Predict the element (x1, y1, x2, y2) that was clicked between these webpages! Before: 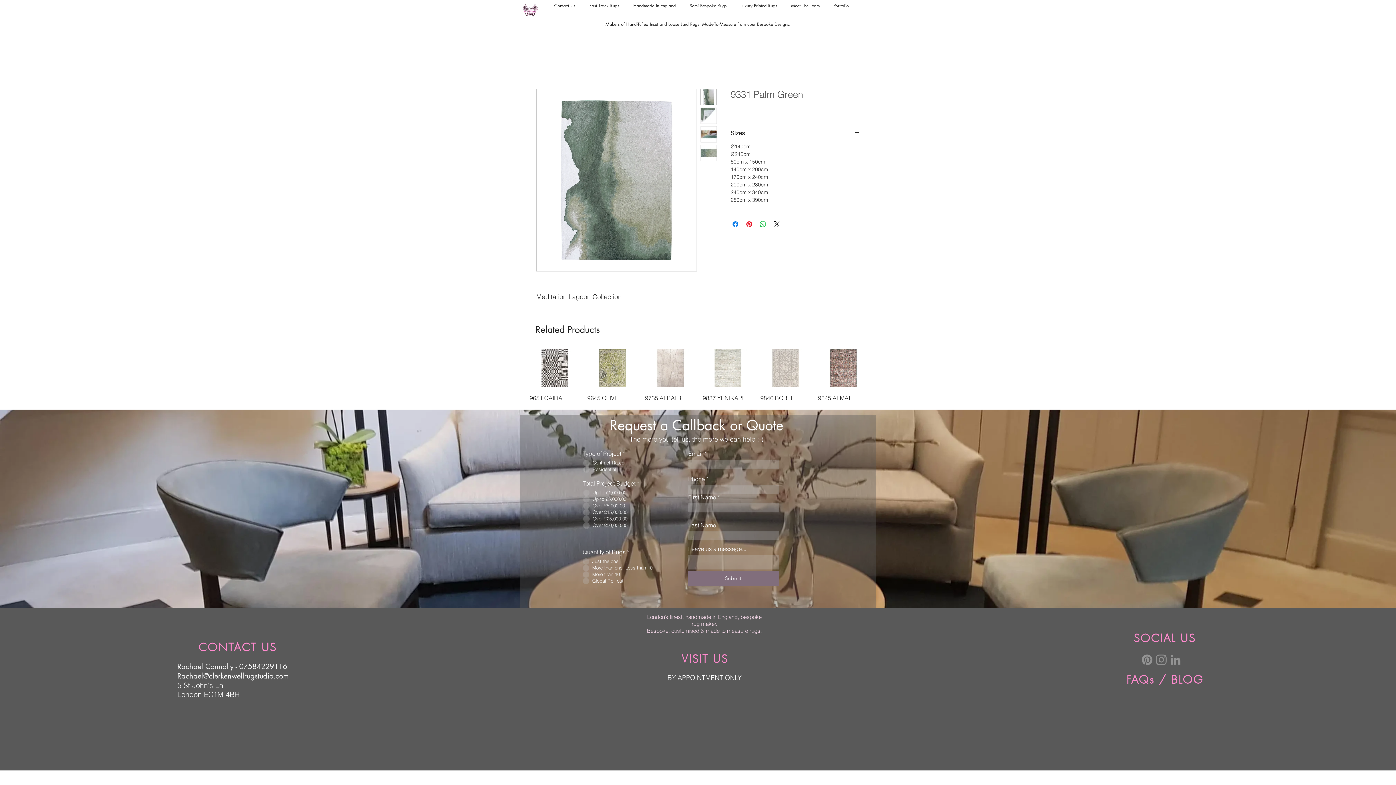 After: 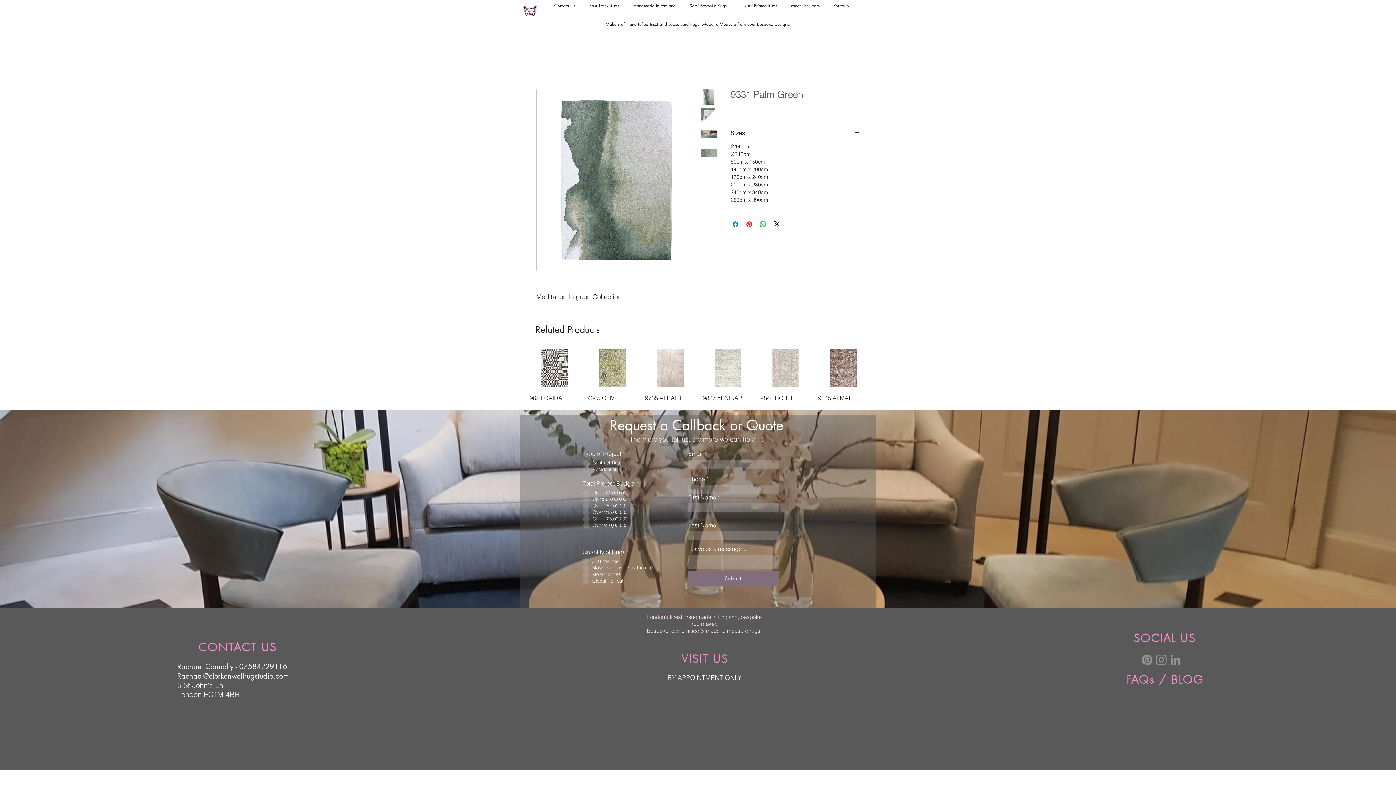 Action: bbox: (700, 144, 717, 161)